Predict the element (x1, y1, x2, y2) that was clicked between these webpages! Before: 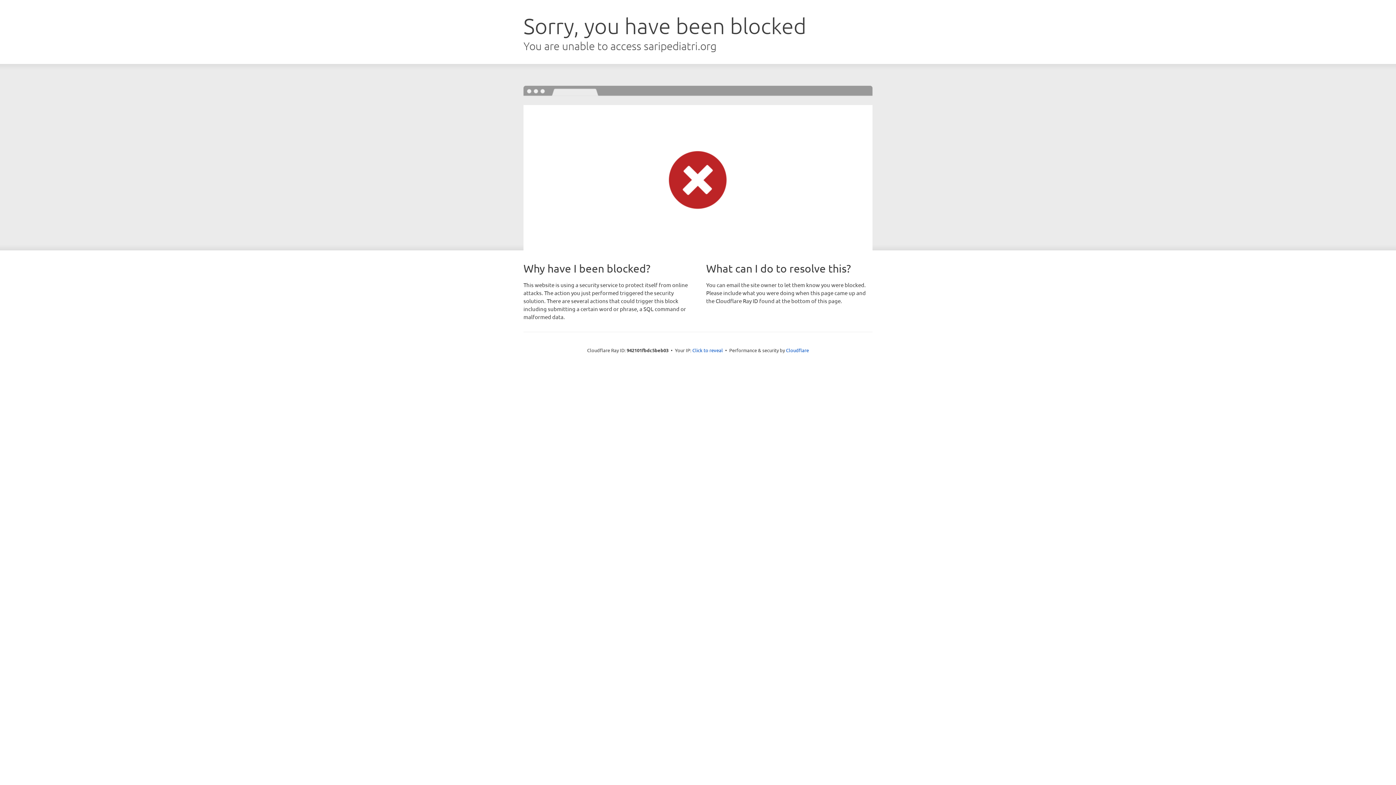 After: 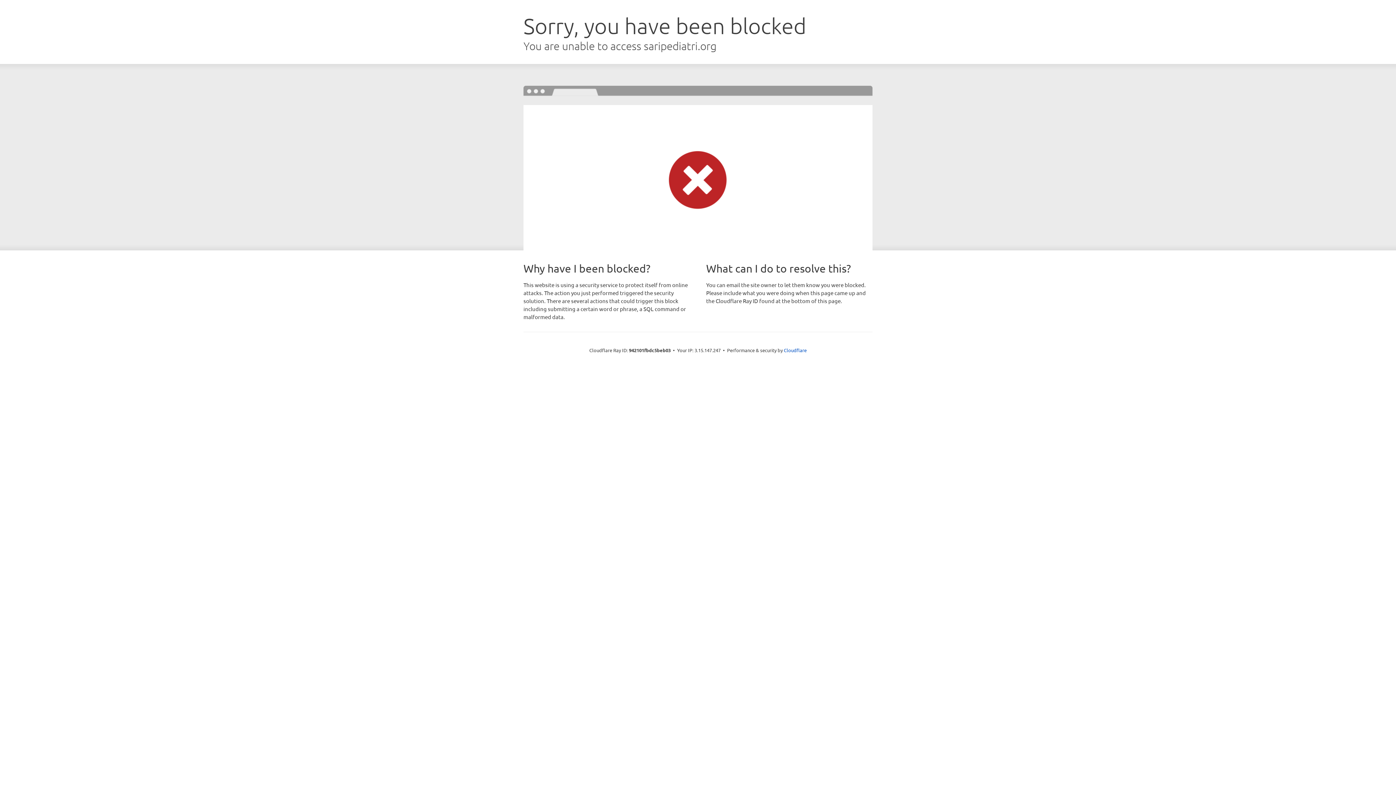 Action: bbox: (692, 346, 723, 353) label: Click to reveal